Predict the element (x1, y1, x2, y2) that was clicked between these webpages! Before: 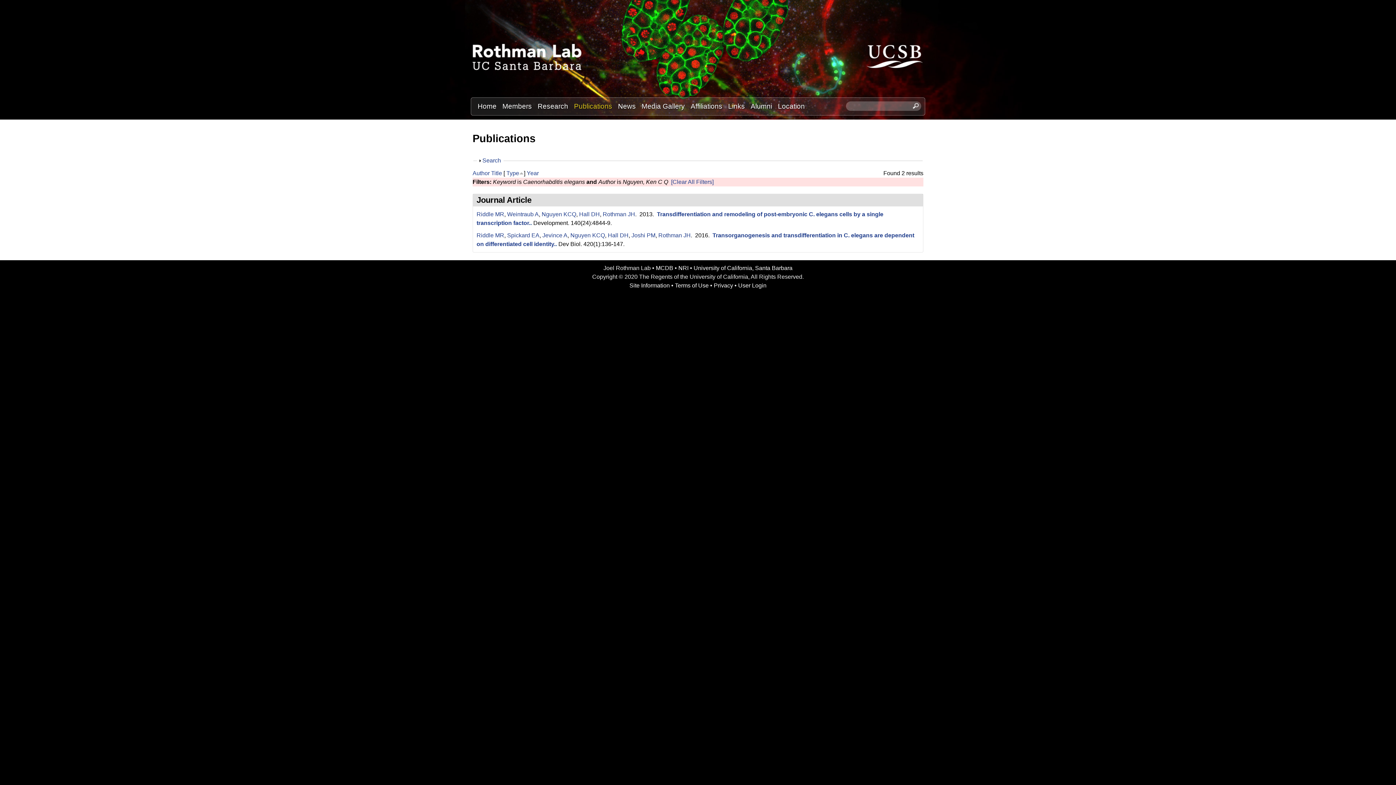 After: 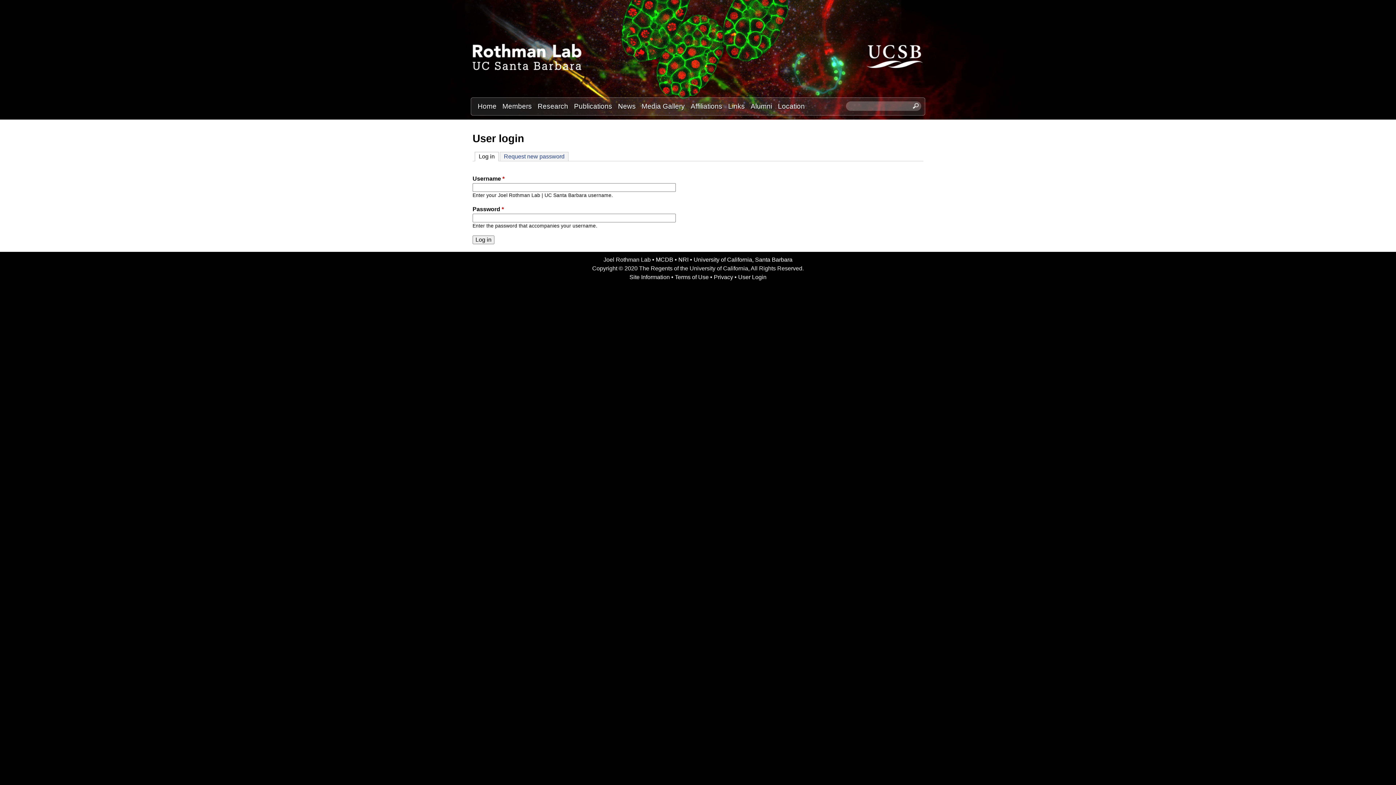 Action: label: User Login bbox: (738, 282, 766, 288)